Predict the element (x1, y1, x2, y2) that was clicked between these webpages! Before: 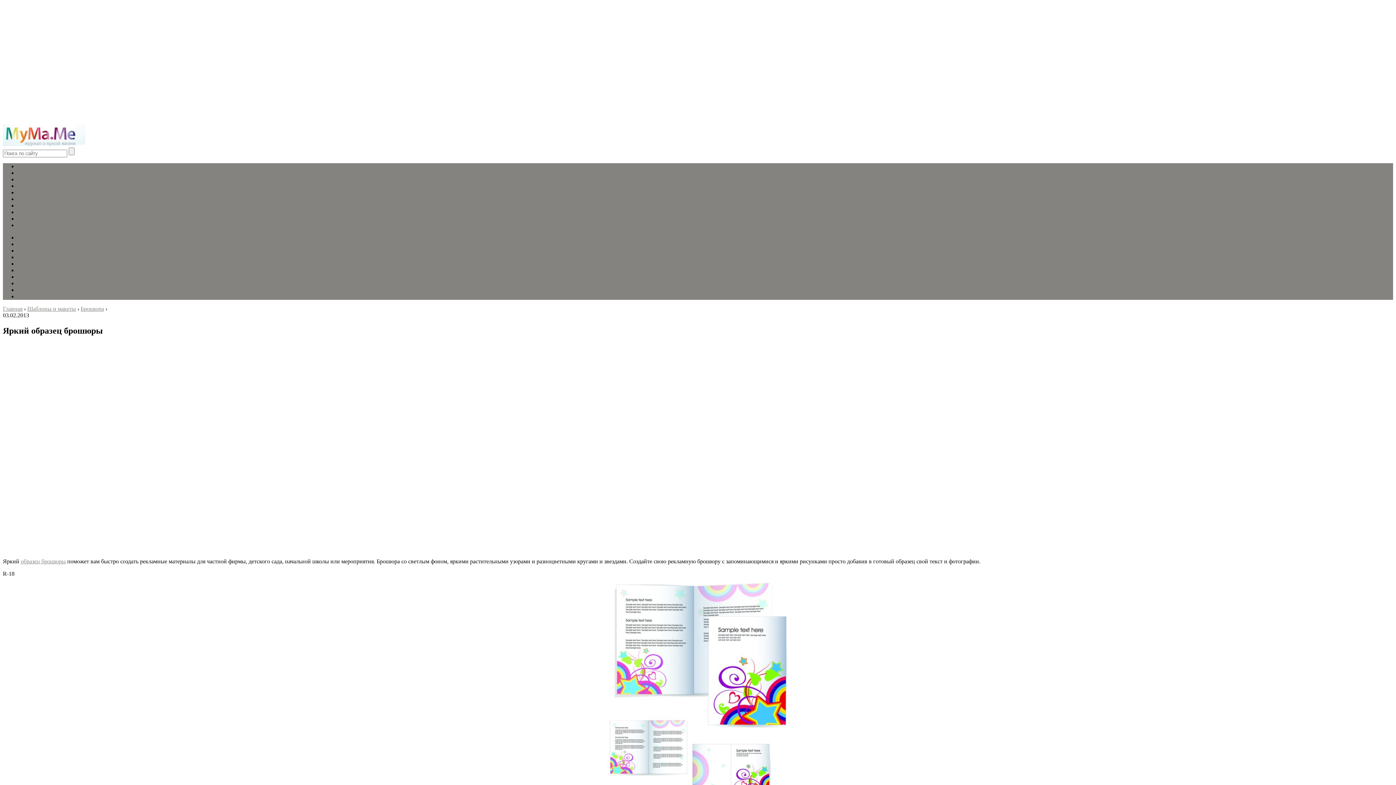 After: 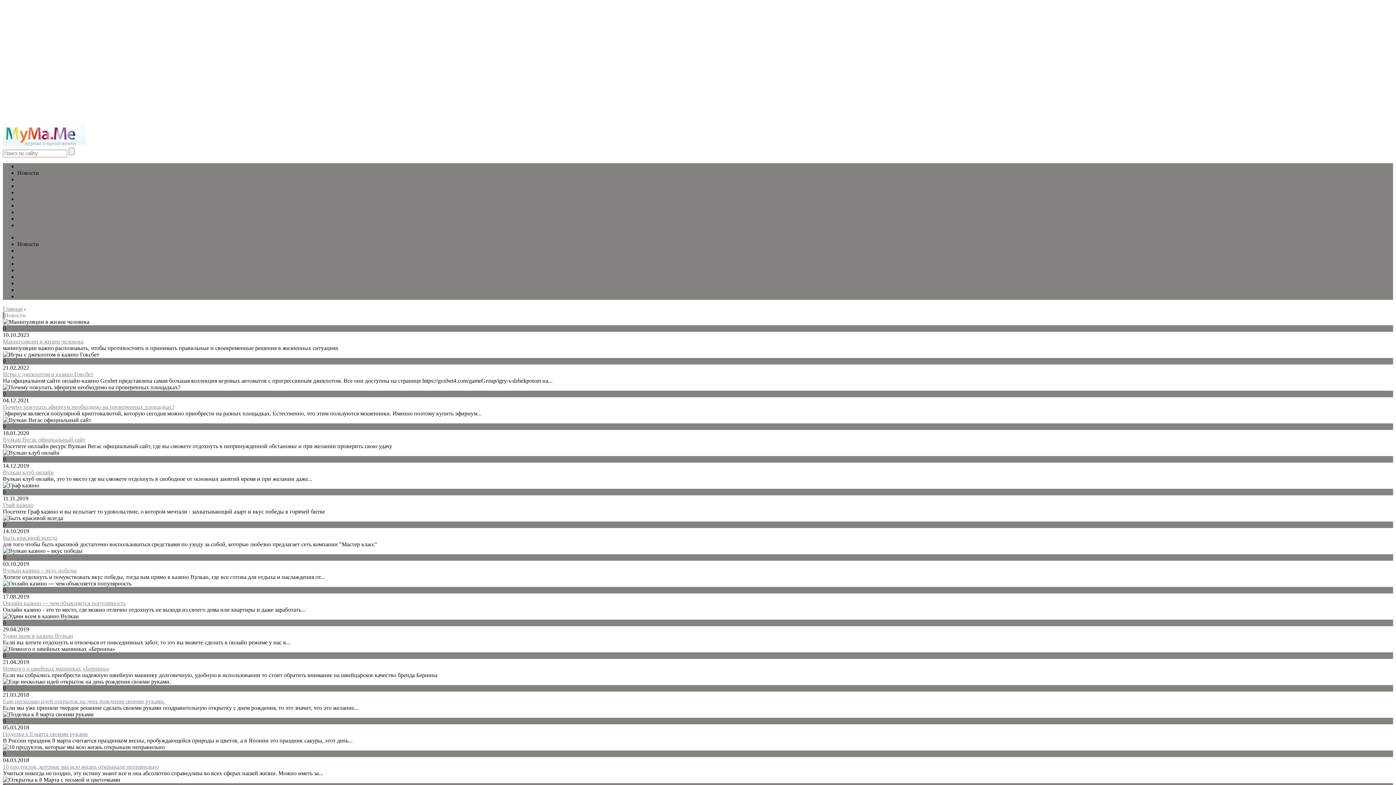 Action: label: Новости bbox: (17, 169, 38, 176)